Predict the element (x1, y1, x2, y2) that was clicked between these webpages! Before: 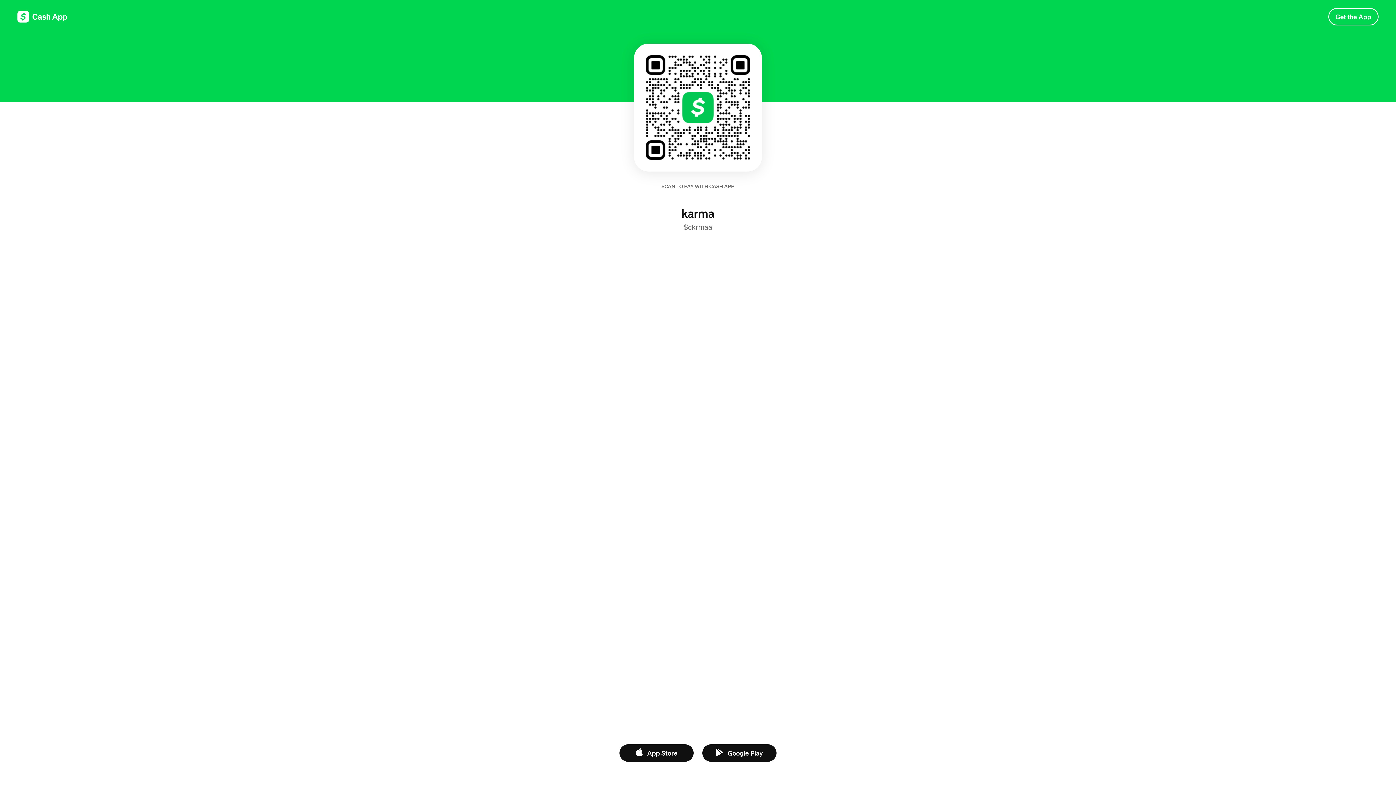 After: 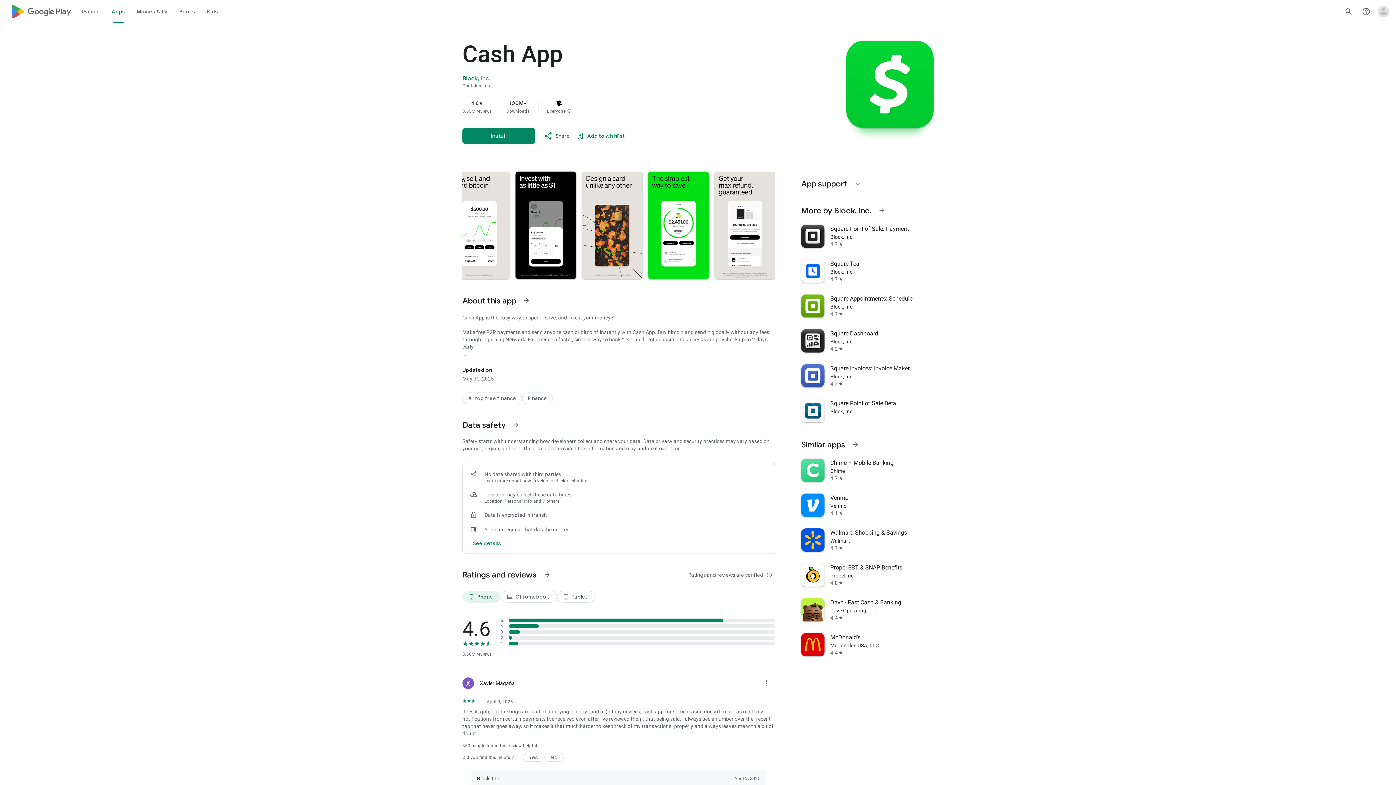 Action: label: Google Play bbox: (702, 744, 776, 762)